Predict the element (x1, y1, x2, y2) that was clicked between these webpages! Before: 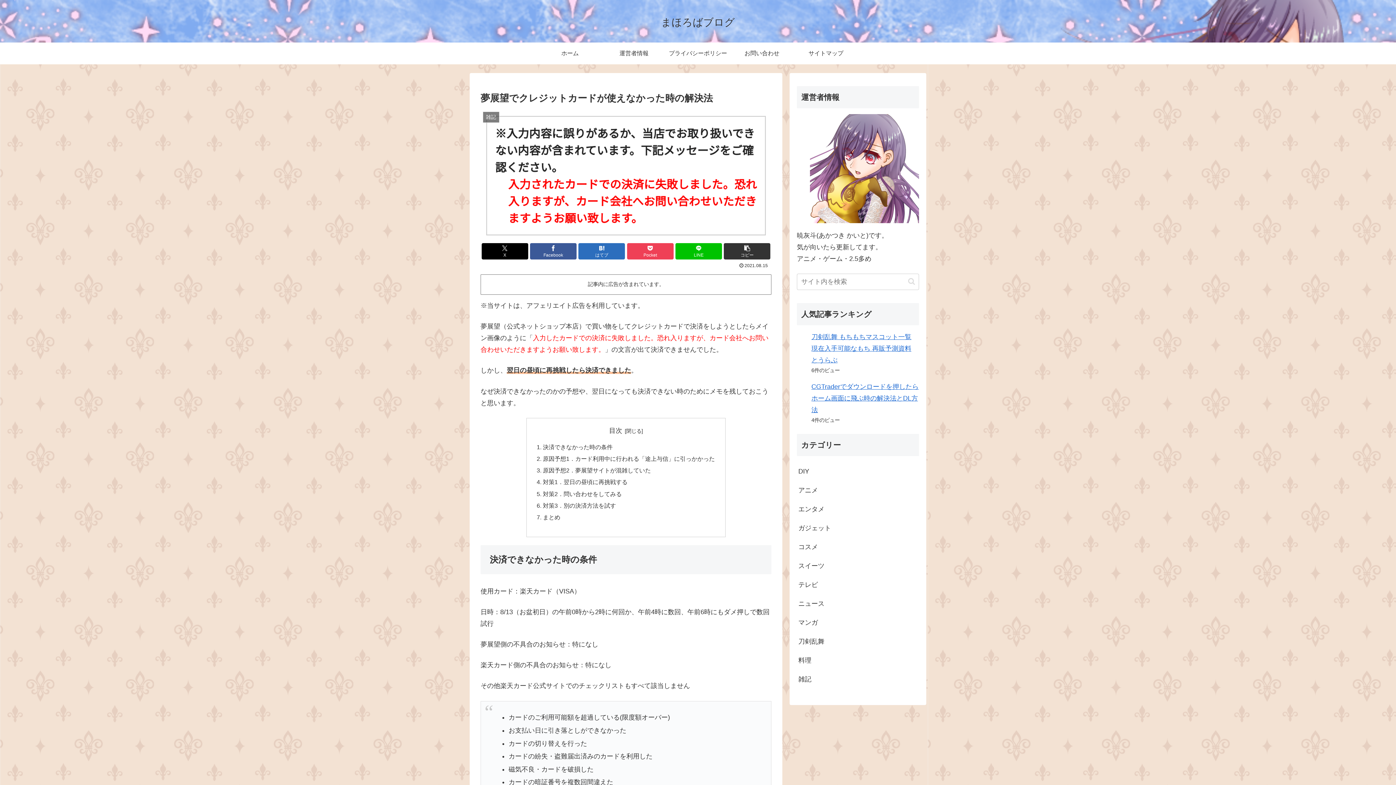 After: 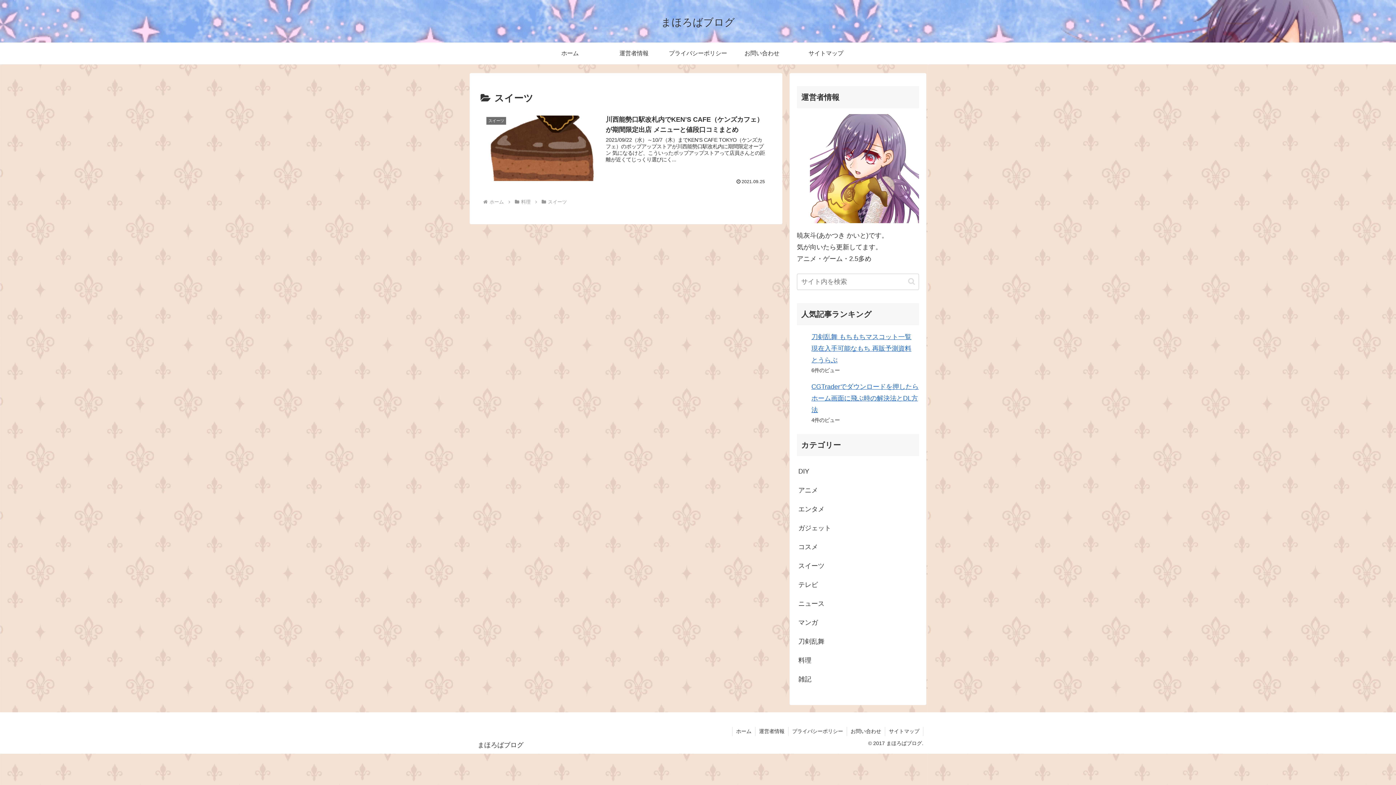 Action: label: スイーツ bbox: (797, 556, 919, 575)